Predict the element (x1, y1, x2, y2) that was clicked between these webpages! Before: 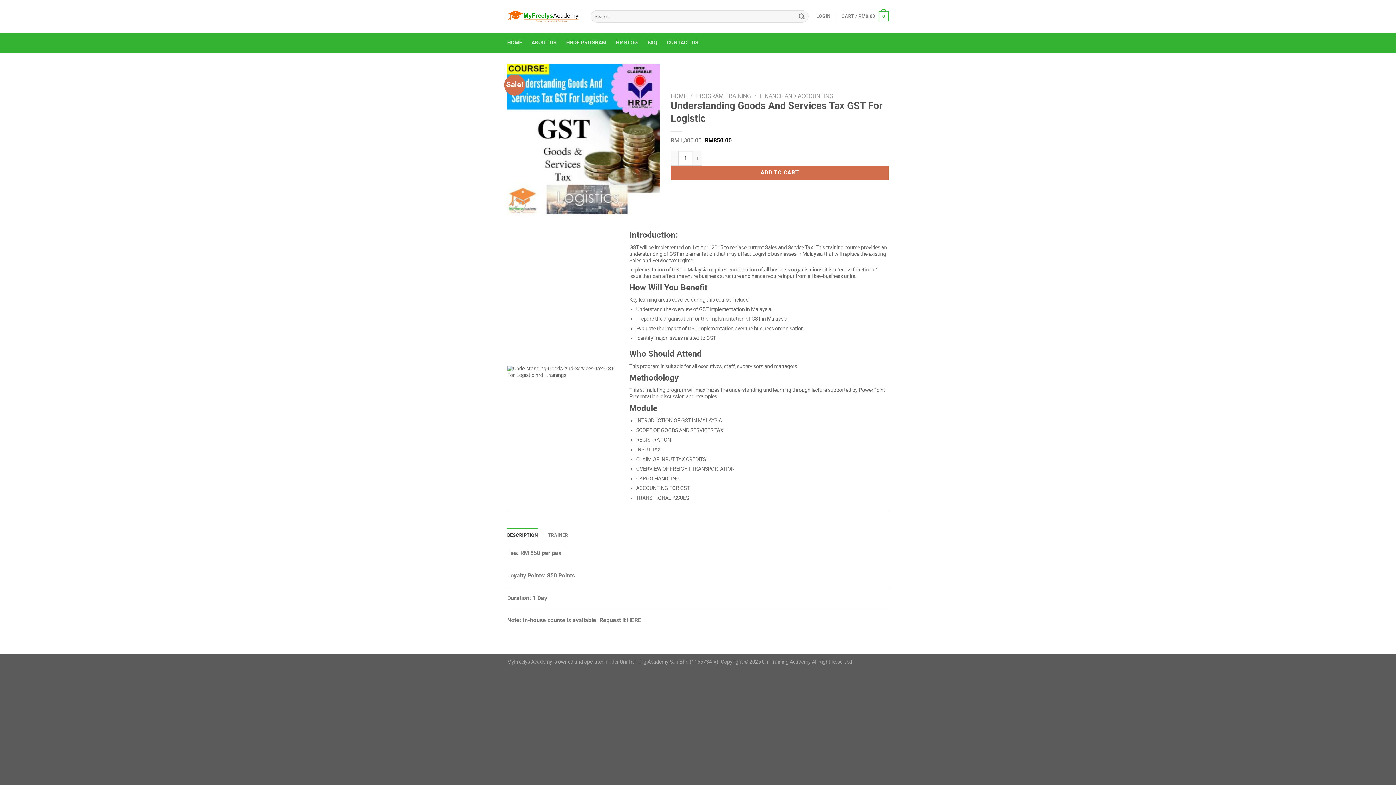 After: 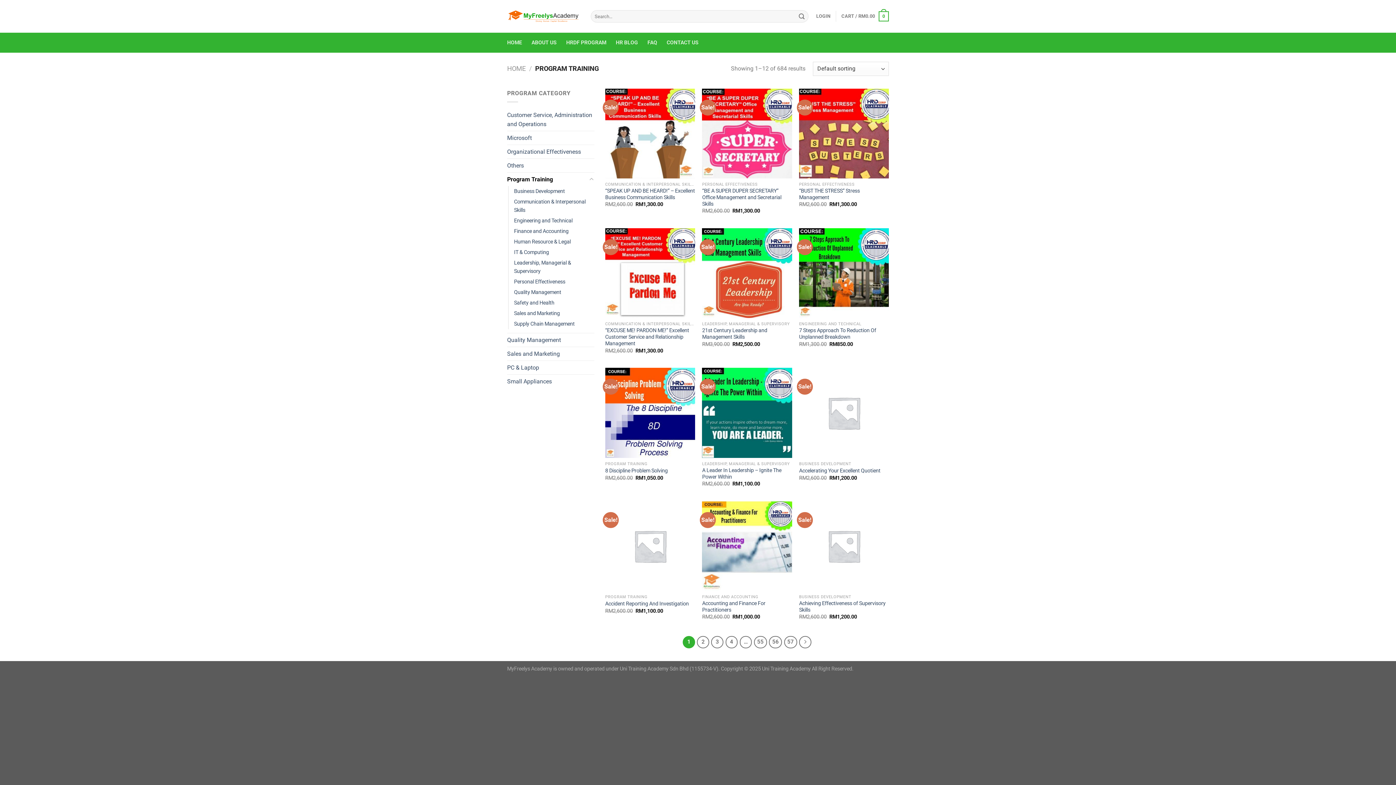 Action: bbox: (696, 92, 751, 99) label: PROGRAM TRAINING